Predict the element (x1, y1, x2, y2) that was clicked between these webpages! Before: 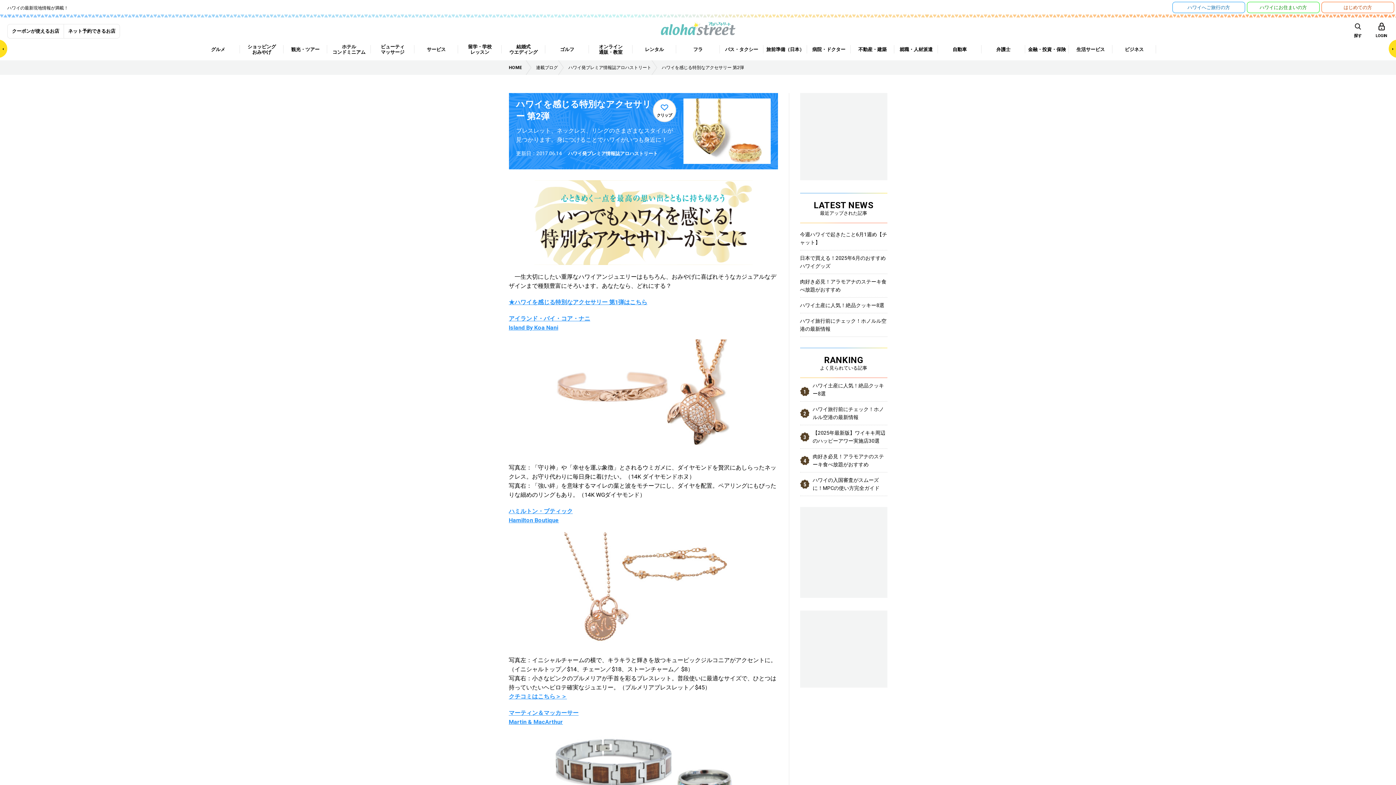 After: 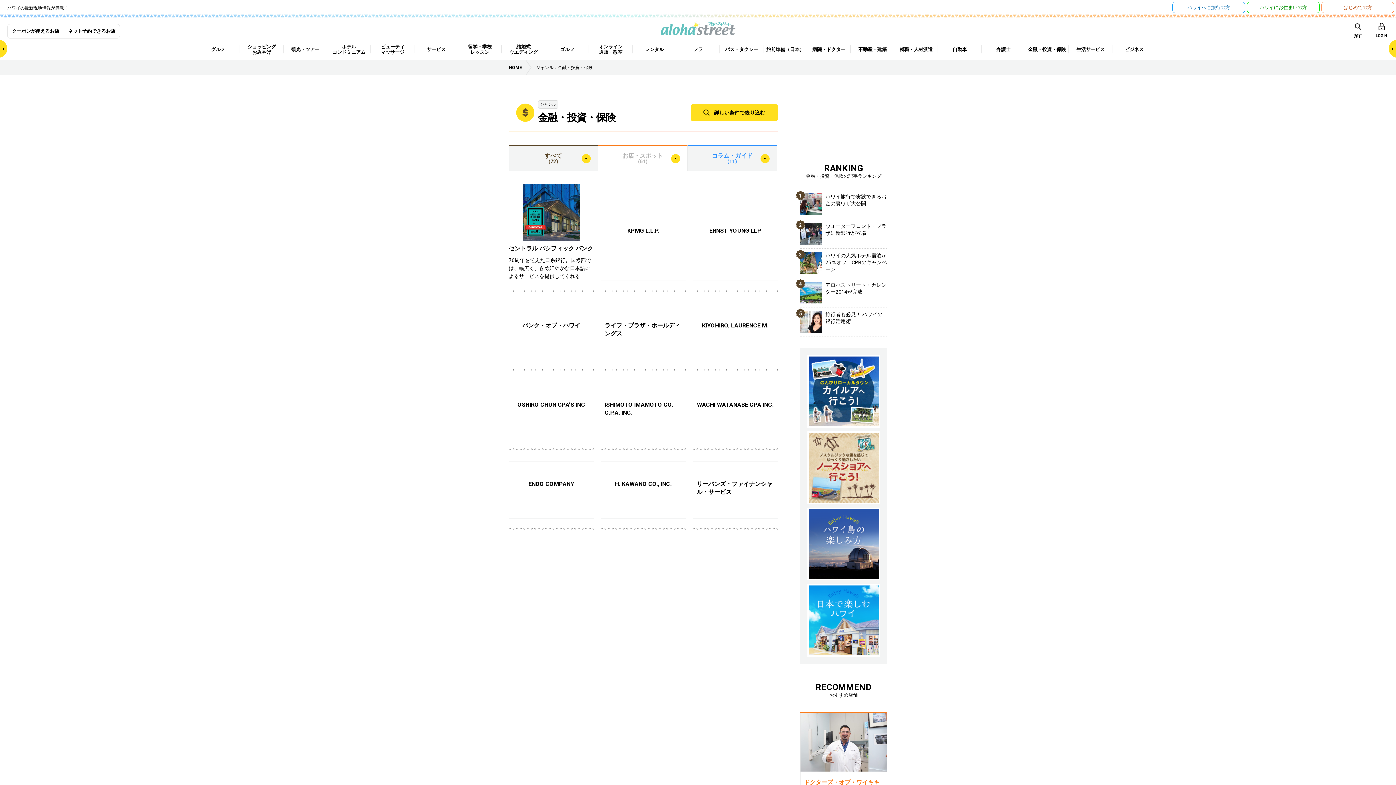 Action: bbox: (1025, 38, 1069, 60) label: 金融・投資・保険